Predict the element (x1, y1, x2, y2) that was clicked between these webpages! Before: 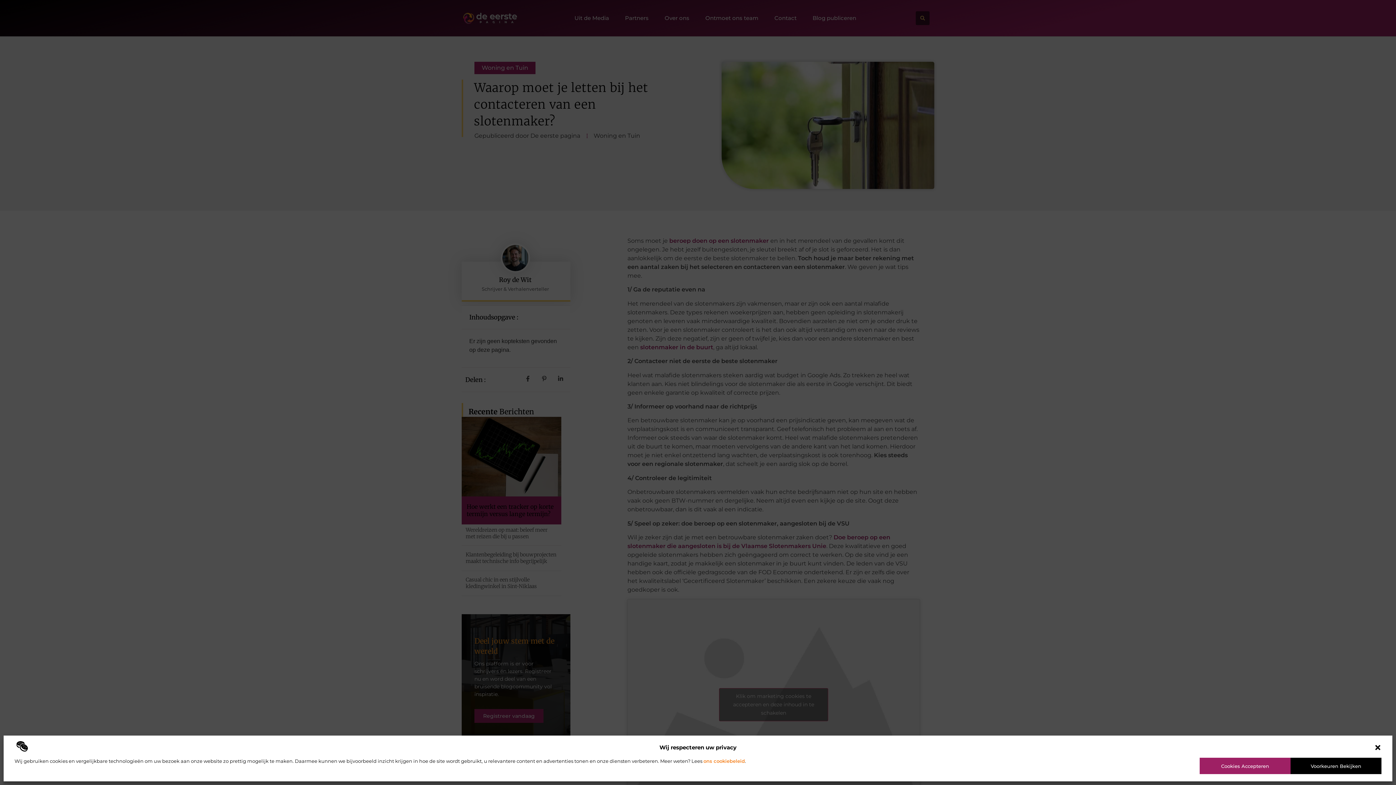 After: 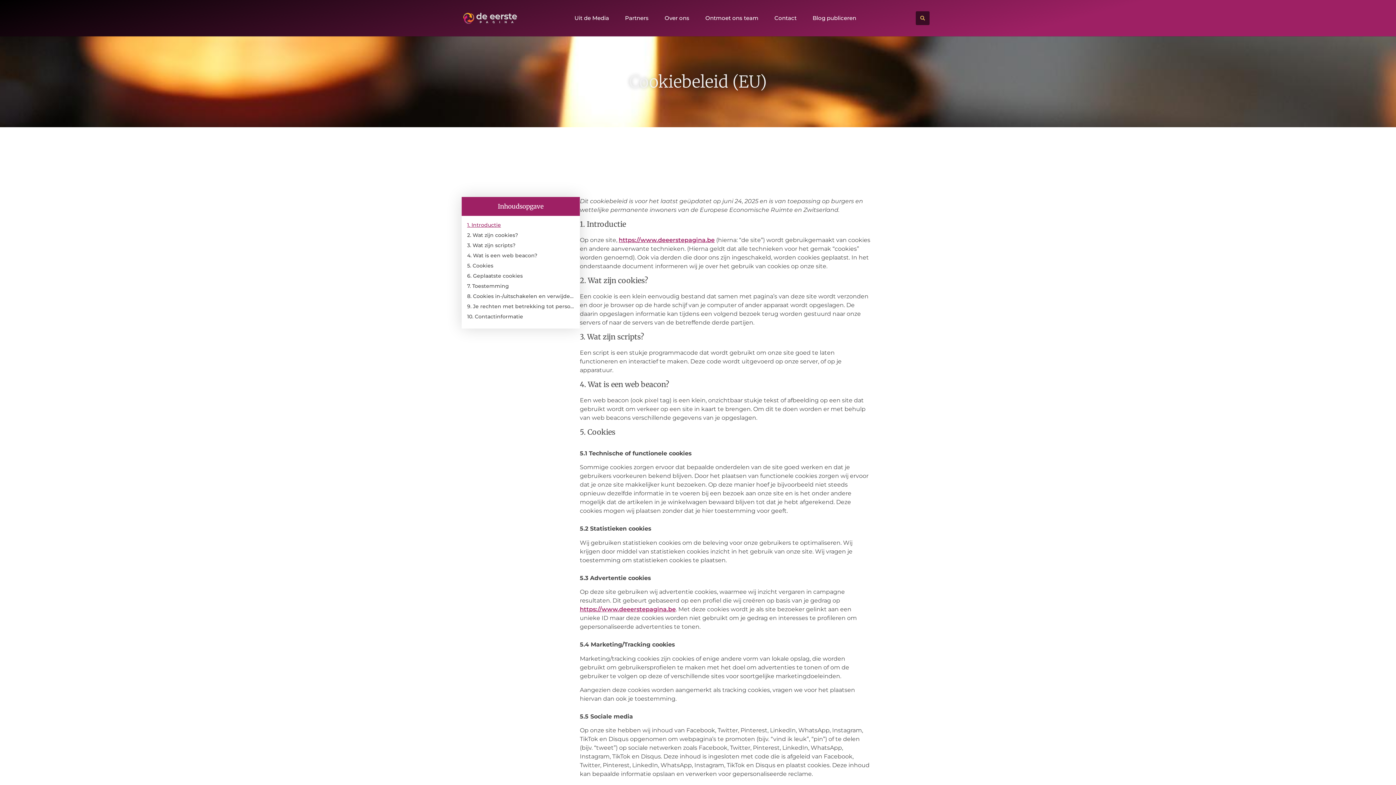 Action: label: ons cookiebeleid bbox: (703, 758, 745, 764)